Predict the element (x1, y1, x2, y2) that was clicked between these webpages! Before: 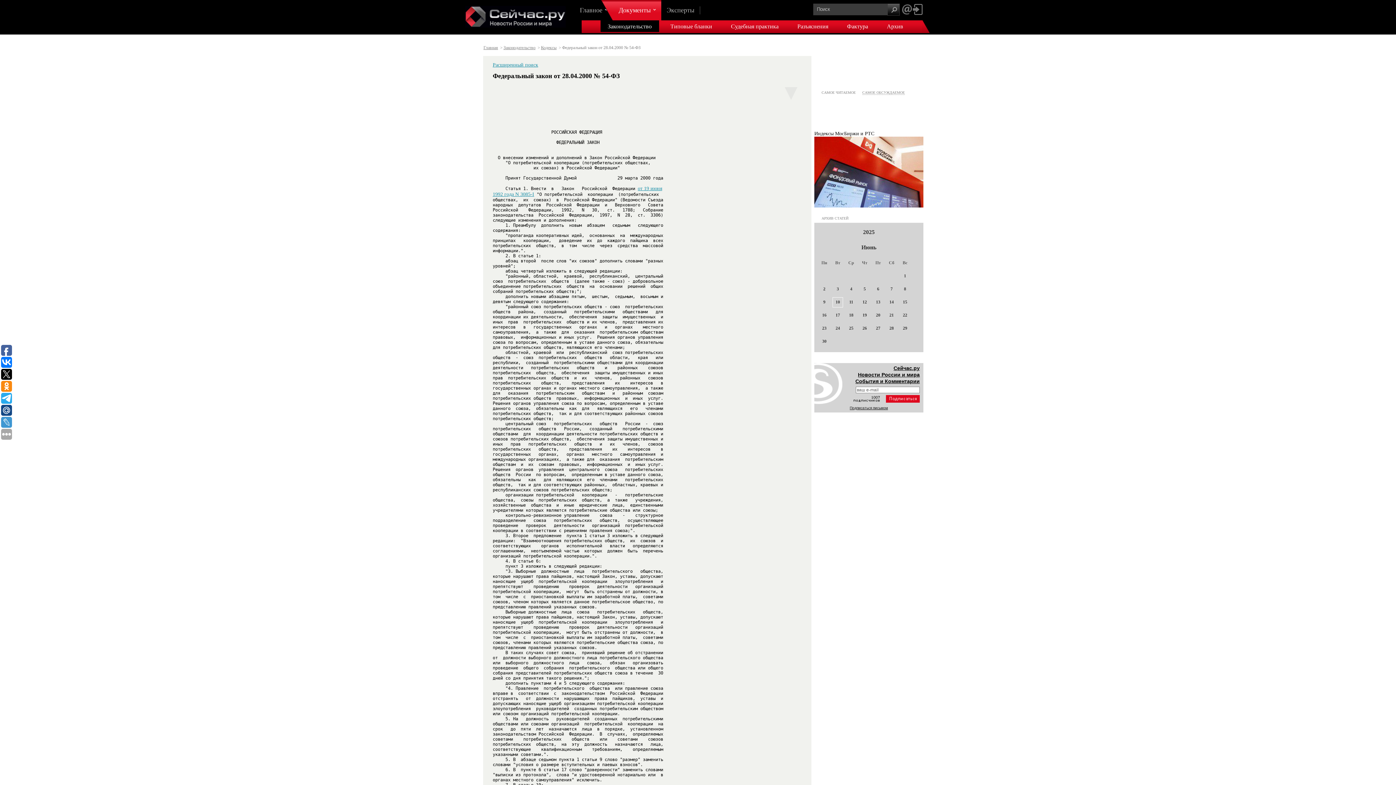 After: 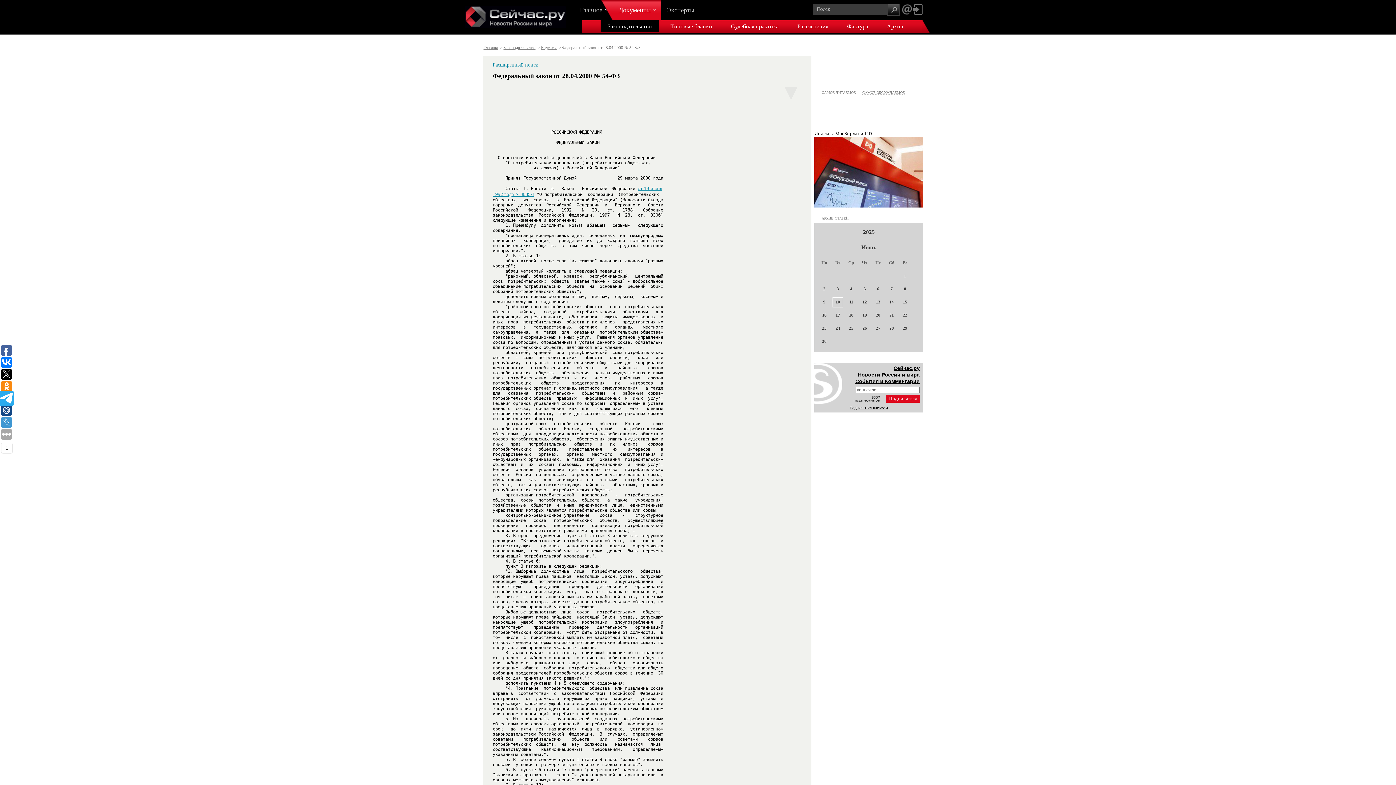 Action: bbox: (1, 393, 12, 404)